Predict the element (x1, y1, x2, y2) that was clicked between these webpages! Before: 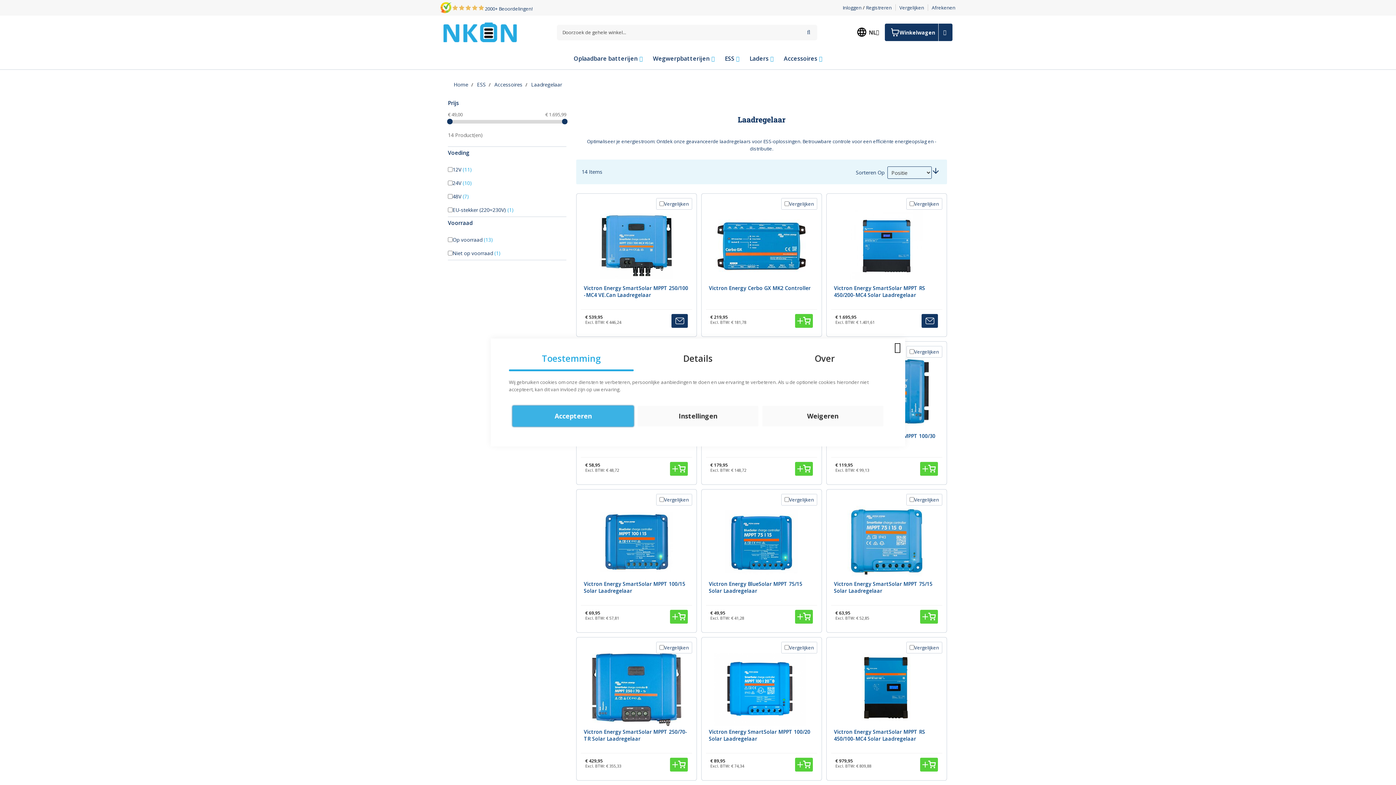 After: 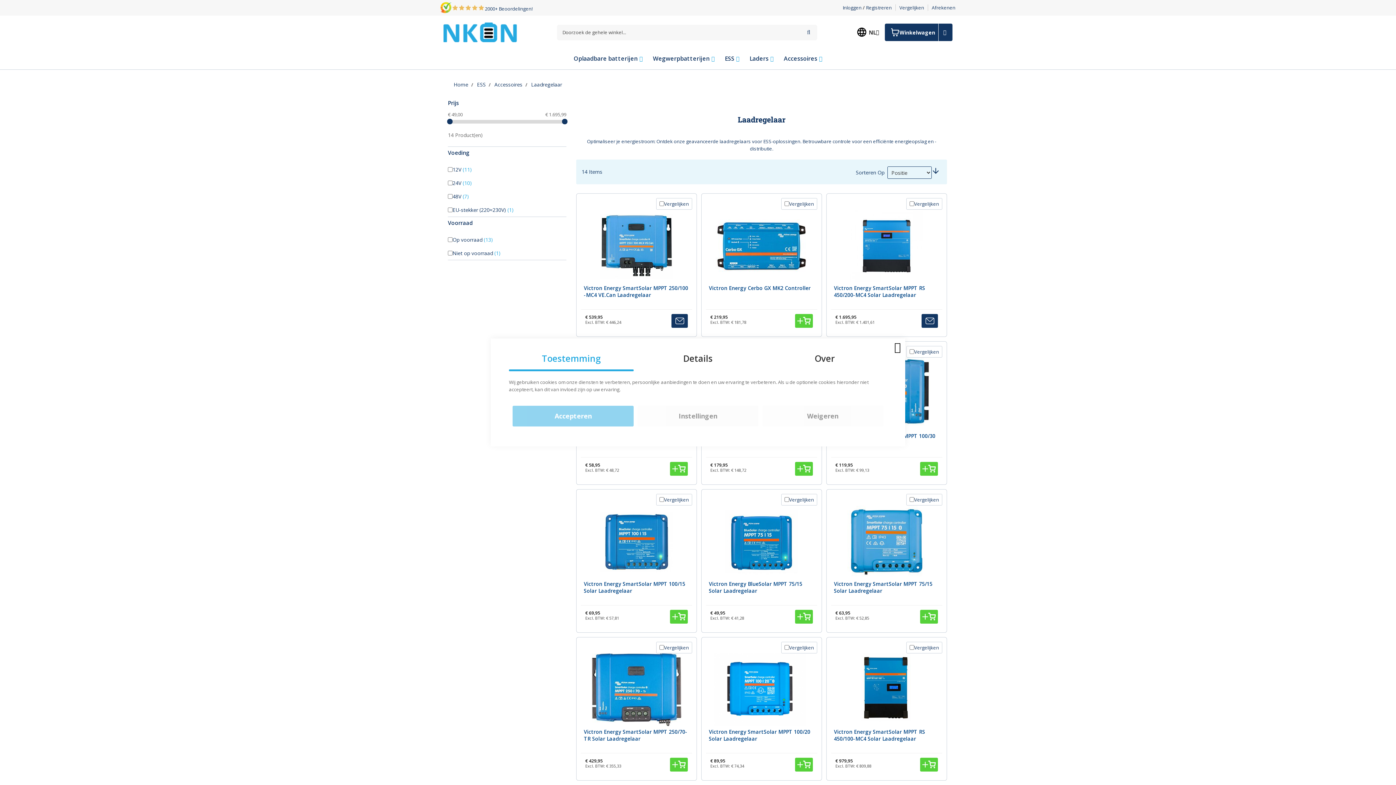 Action: label: In winkelwagen bbox: (670, 462, 688, 475)